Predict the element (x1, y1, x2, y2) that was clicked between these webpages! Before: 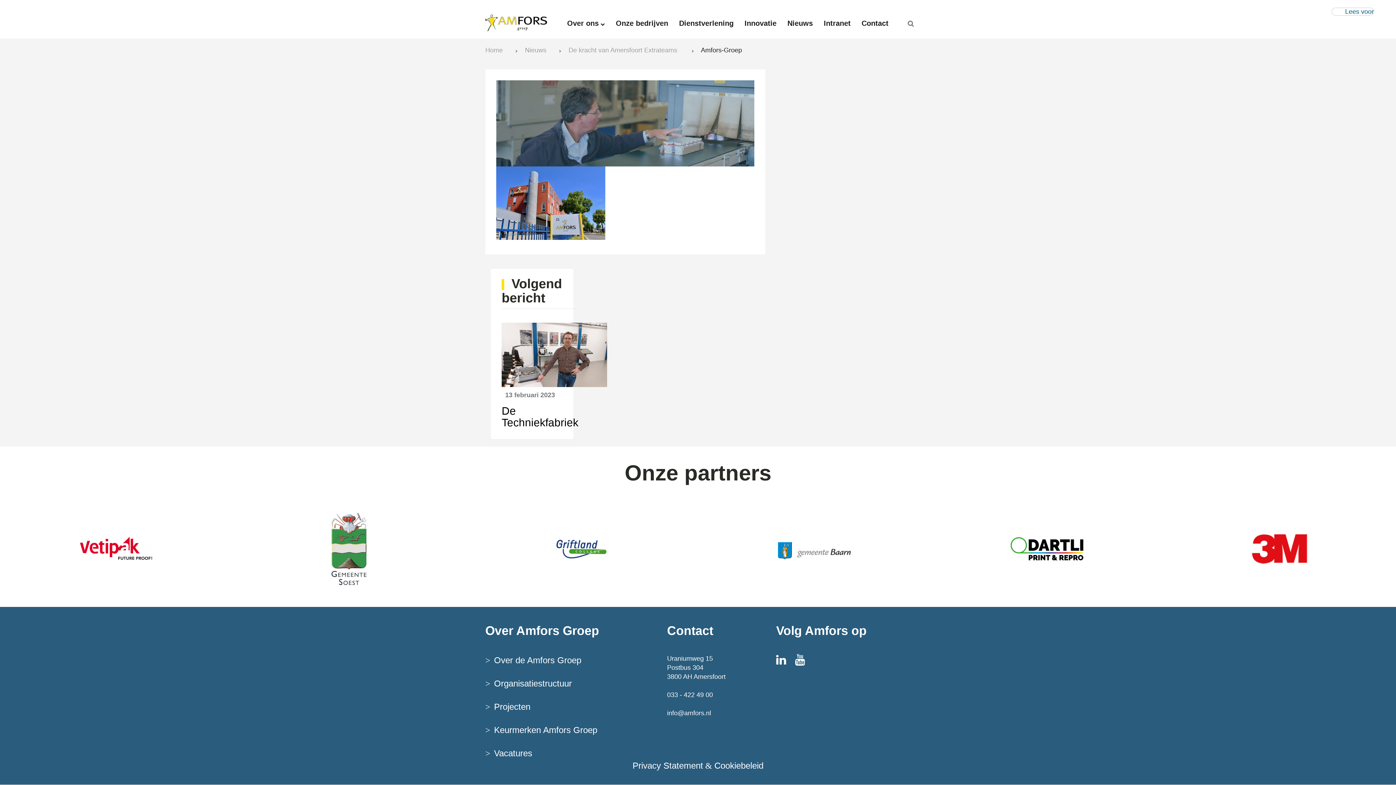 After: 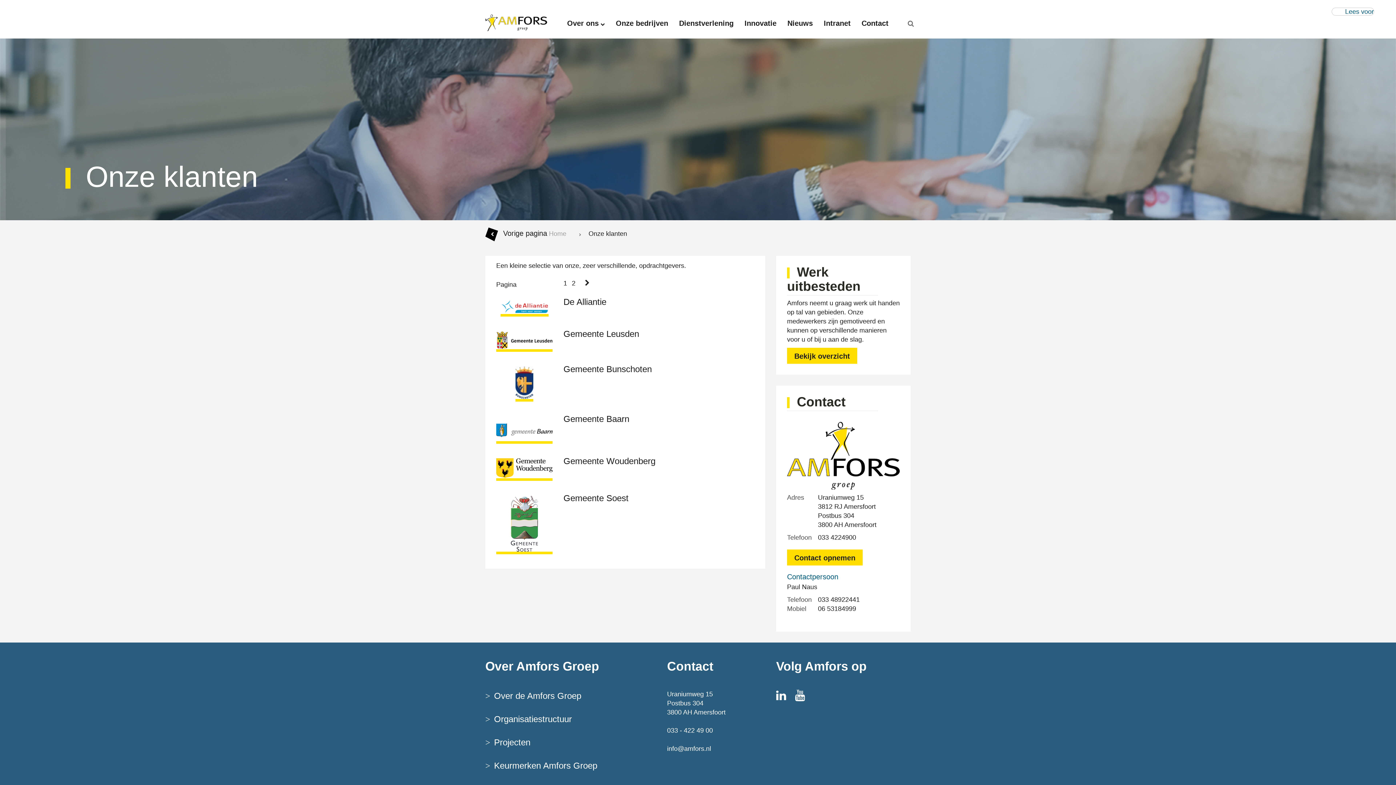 Action: label: onze klanten bbox: (703, 532, 925, 565)